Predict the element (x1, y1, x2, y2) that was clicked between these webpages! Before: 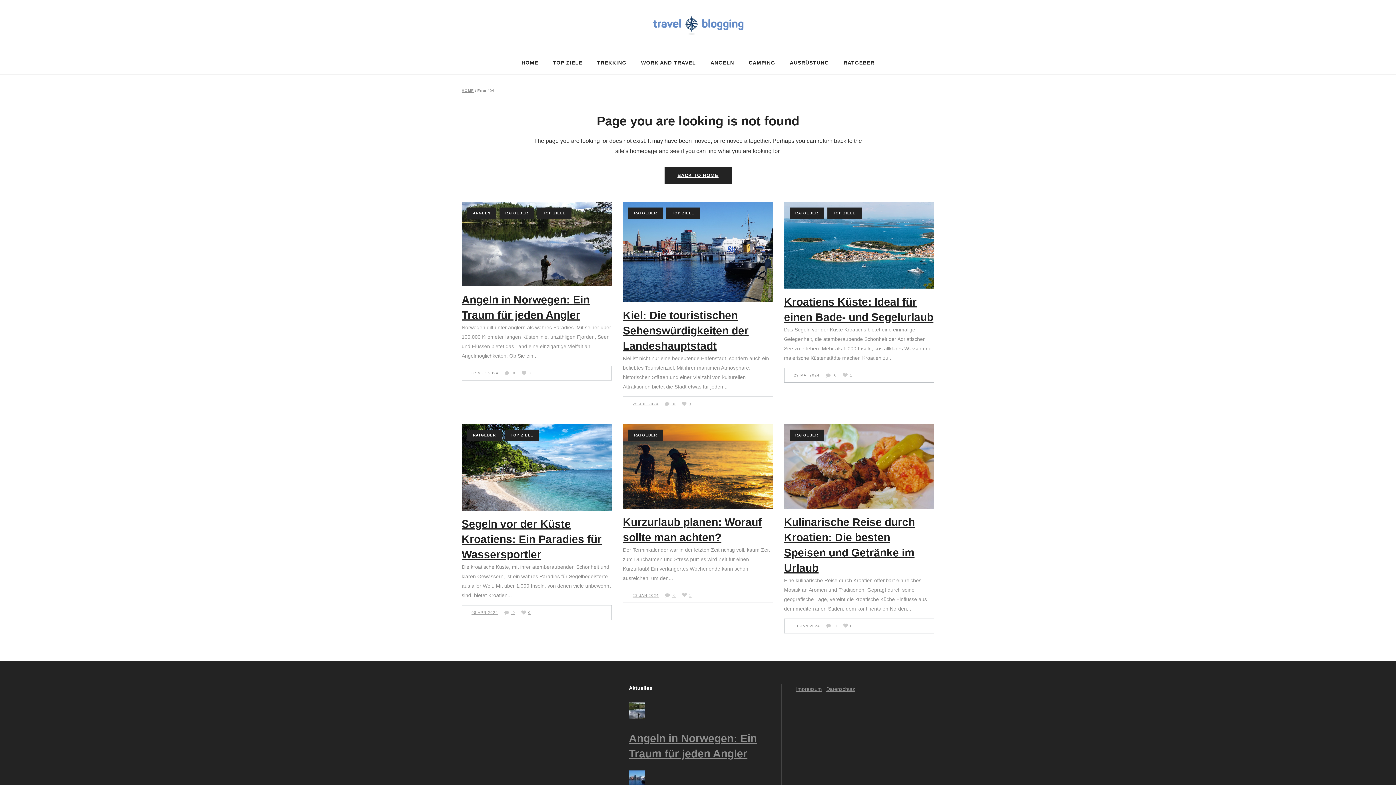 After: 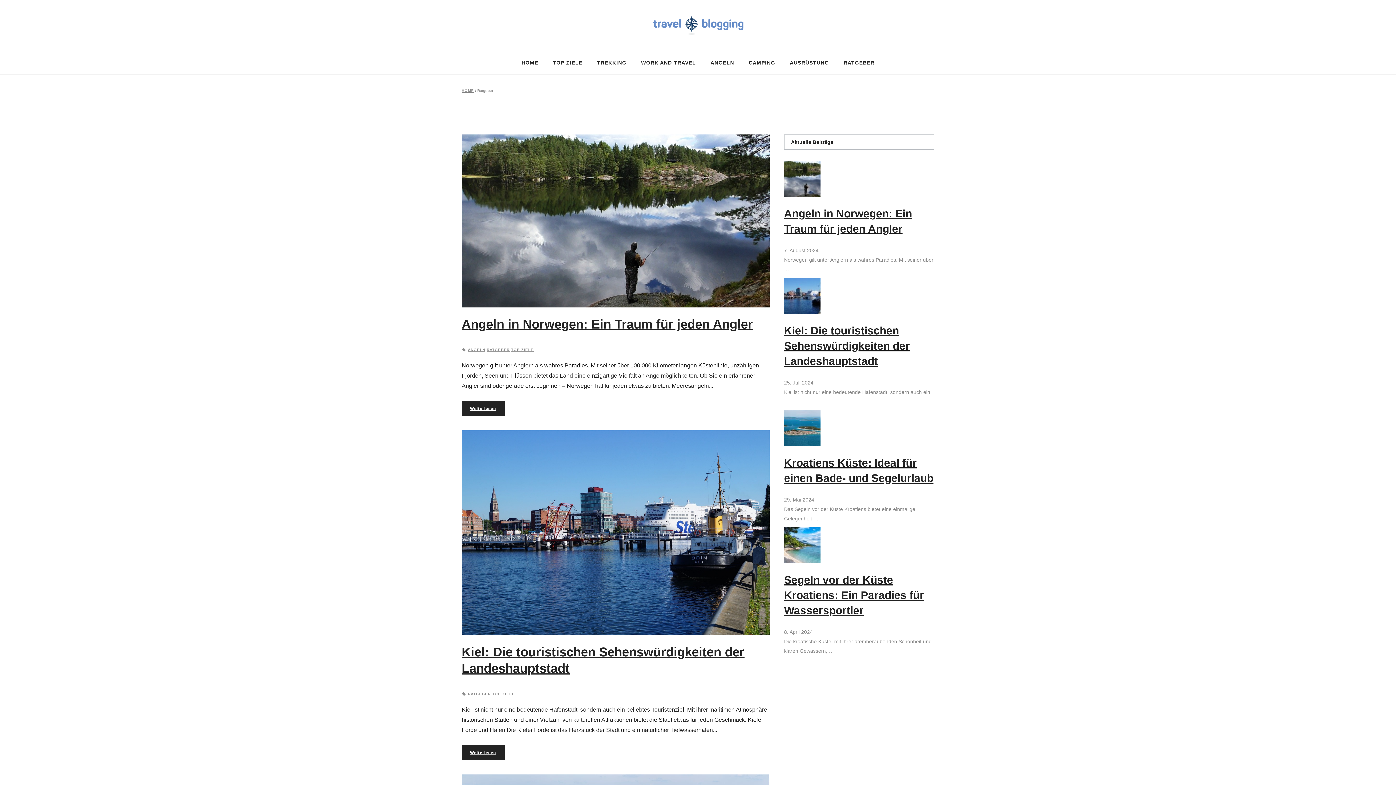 Action: bbox: (836, 50, 882, 74) label: RATGEBER